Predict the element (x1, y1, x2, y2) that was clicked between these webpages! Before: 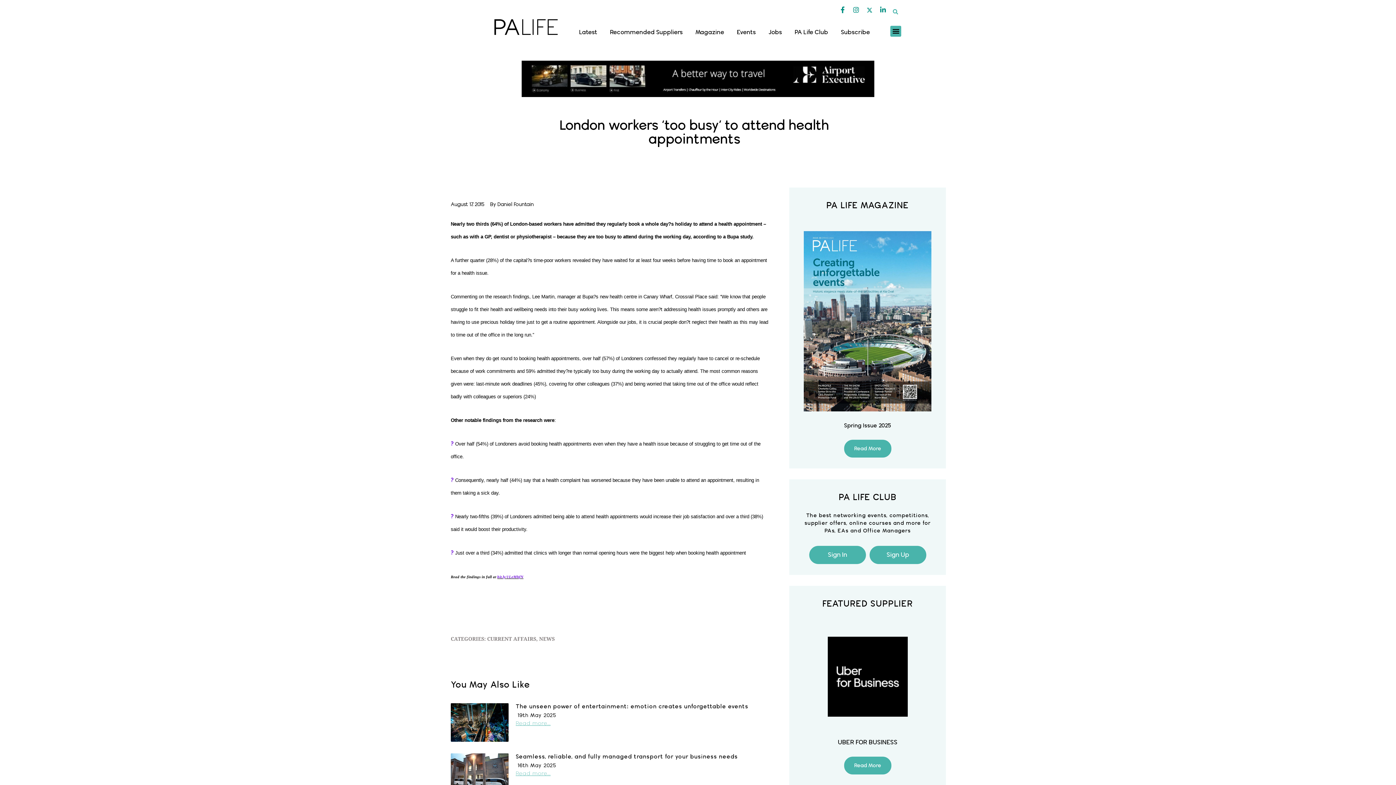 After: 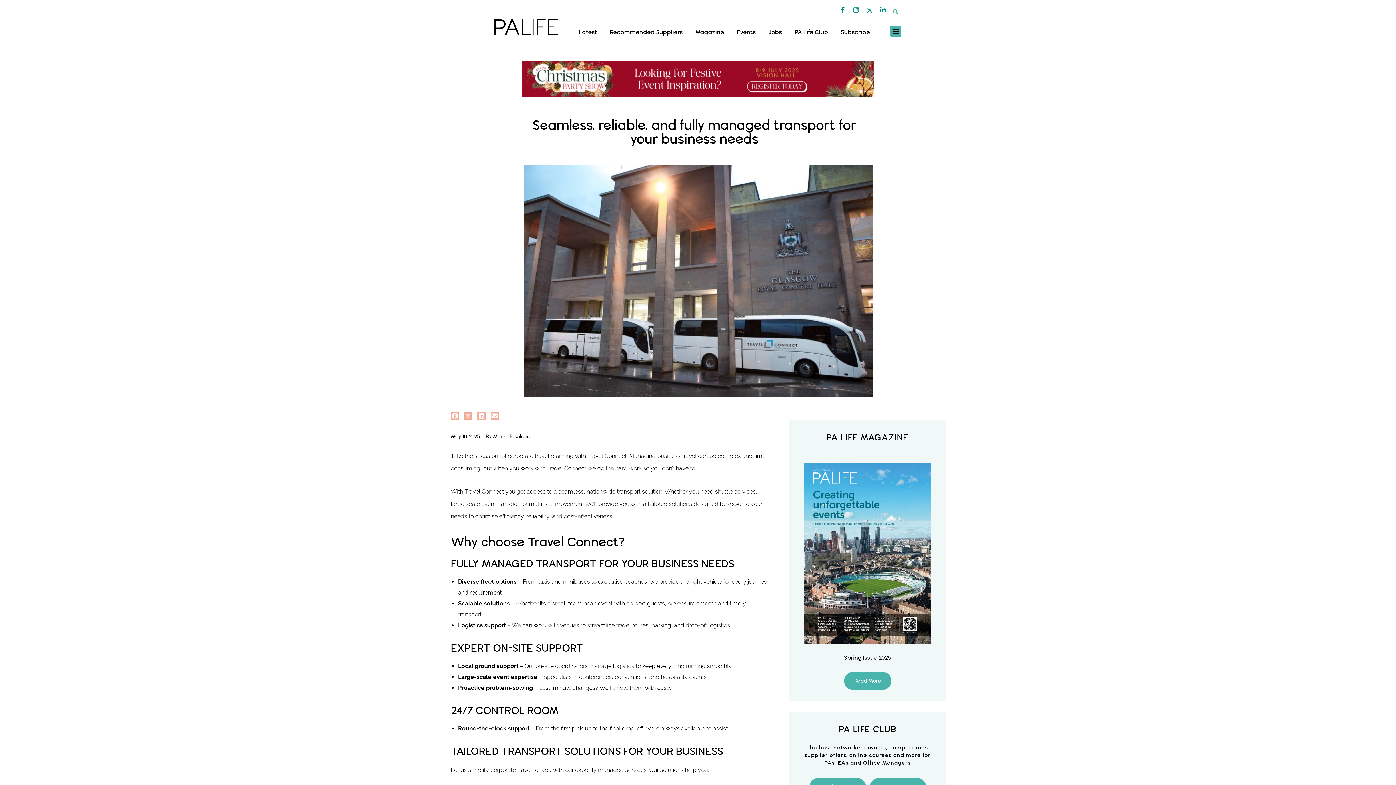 Action: label: Seamless, reliable, and fully managed transport for your business needs bbox: (515, 754, 738, 760)